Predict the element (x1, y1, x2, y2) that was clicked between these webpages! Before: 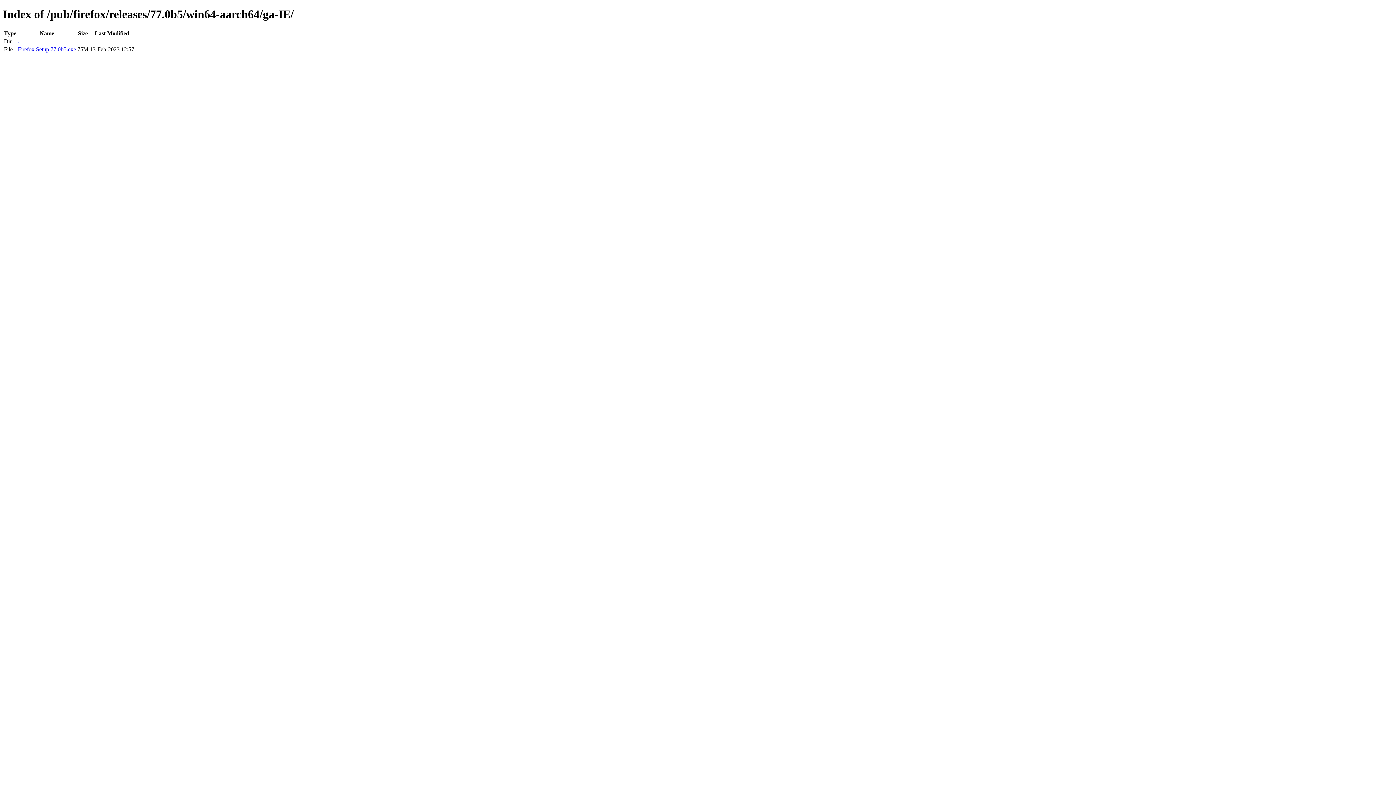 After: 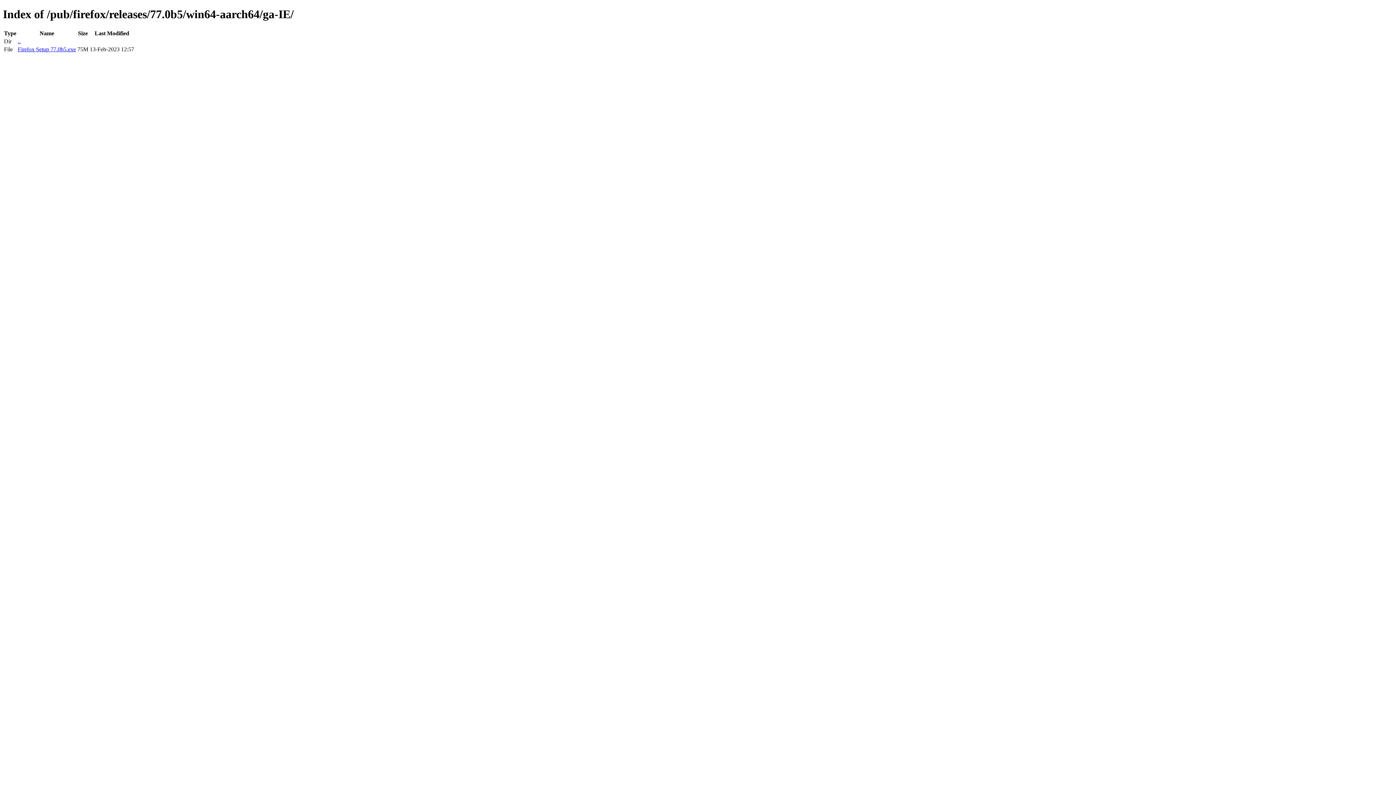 Action: bbox: (17, 46, 76, 52) label: Firefox Setup 77.0b5.exe